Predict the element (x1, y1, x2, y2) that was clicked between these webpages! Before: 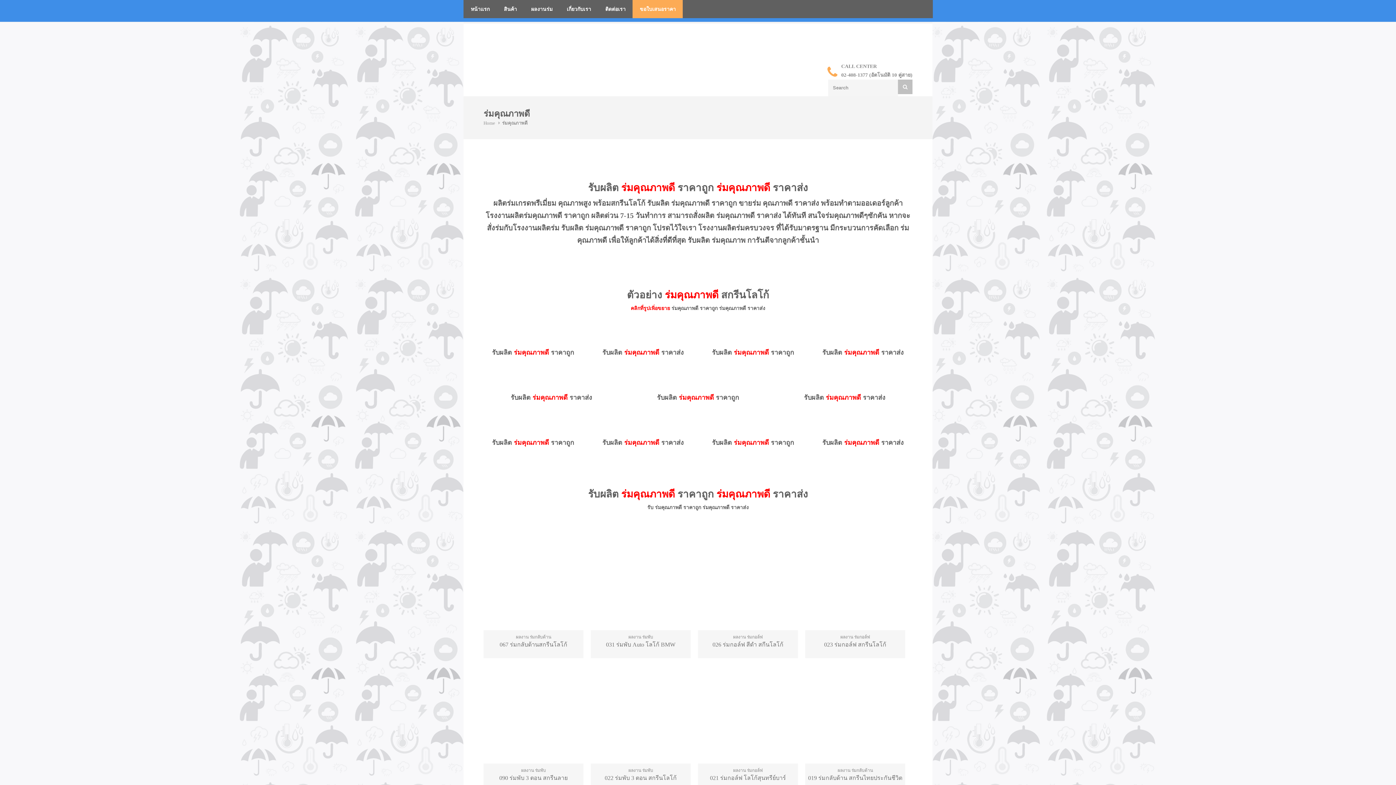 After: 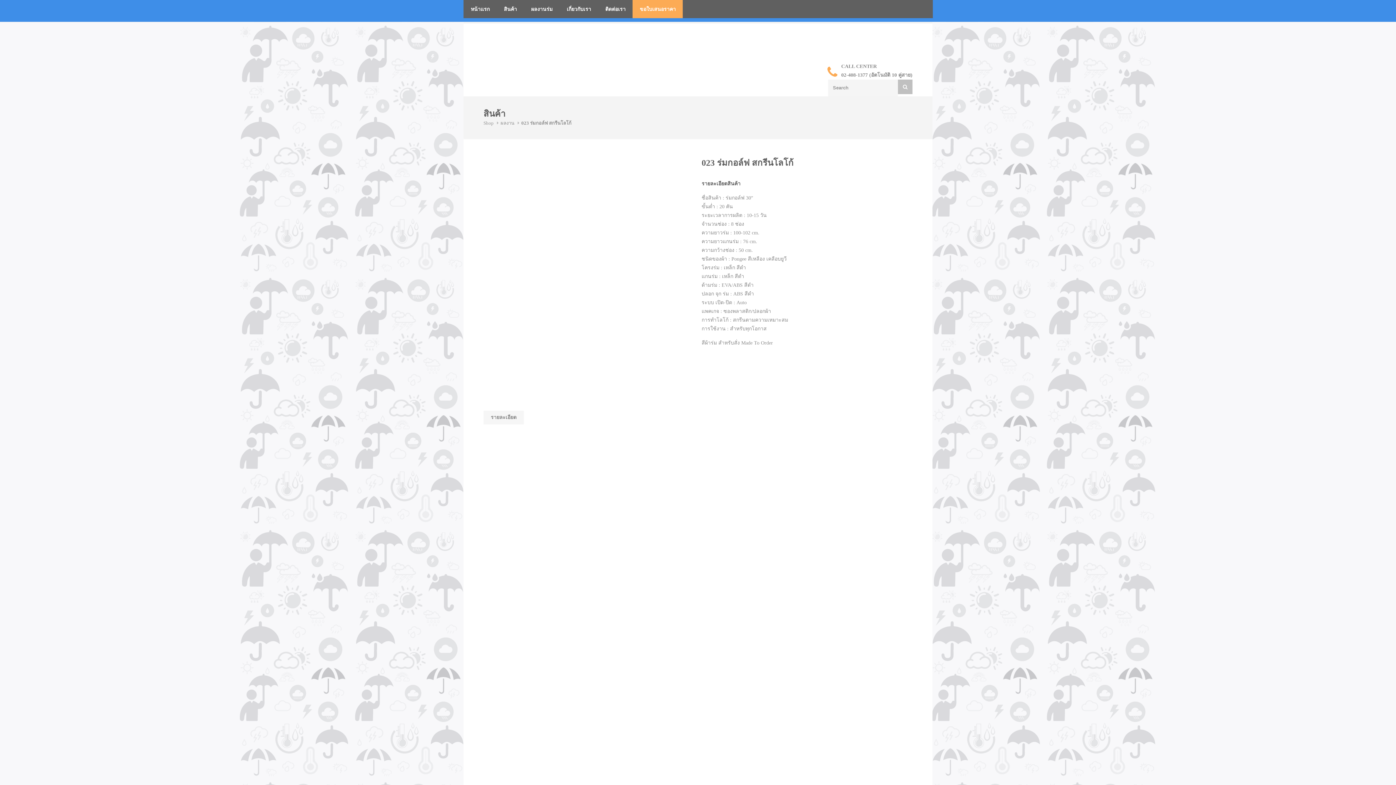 Action: bbox: (805, 630, 905, 658) label: ผลงาน ร่มกอล์ฟ
023 ร่มกอล์ฟ สกรีนโลโก้